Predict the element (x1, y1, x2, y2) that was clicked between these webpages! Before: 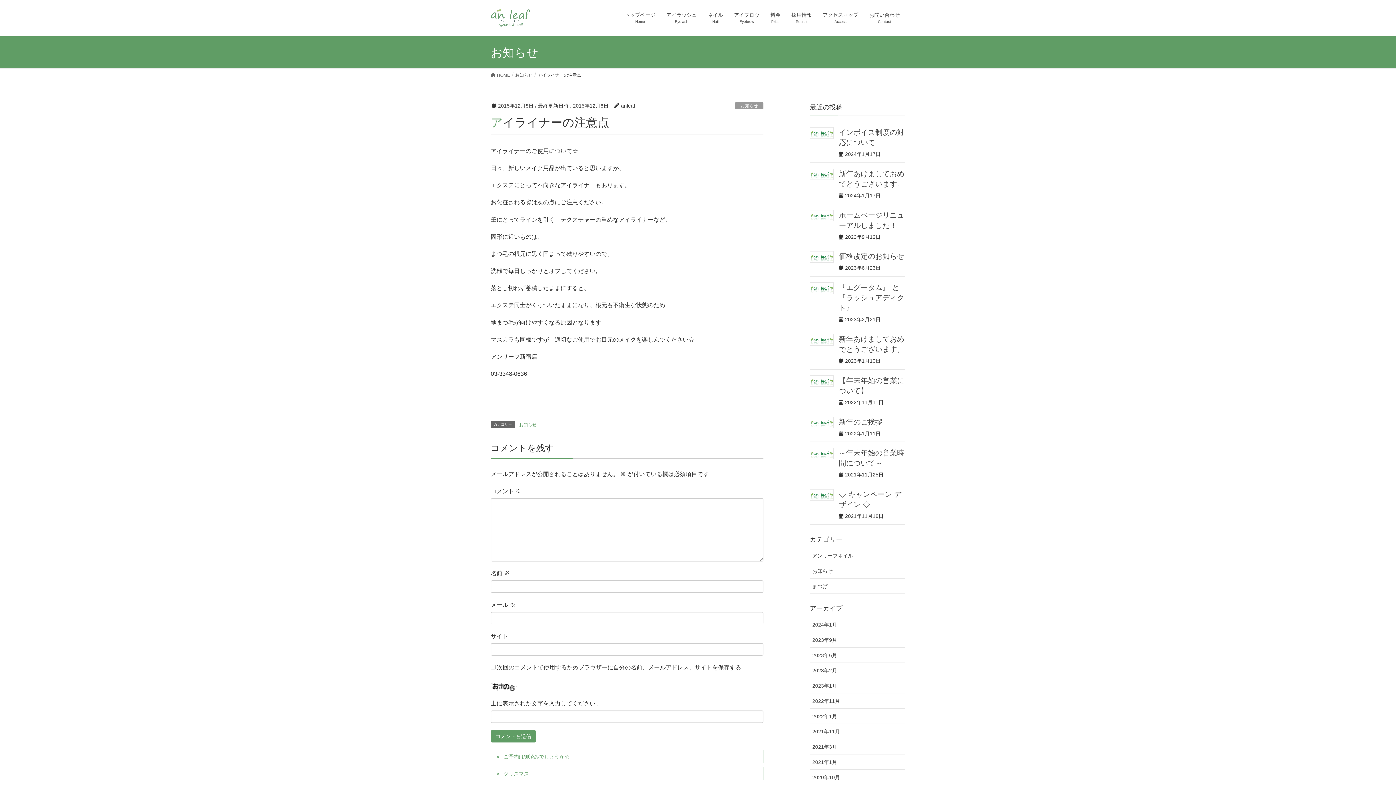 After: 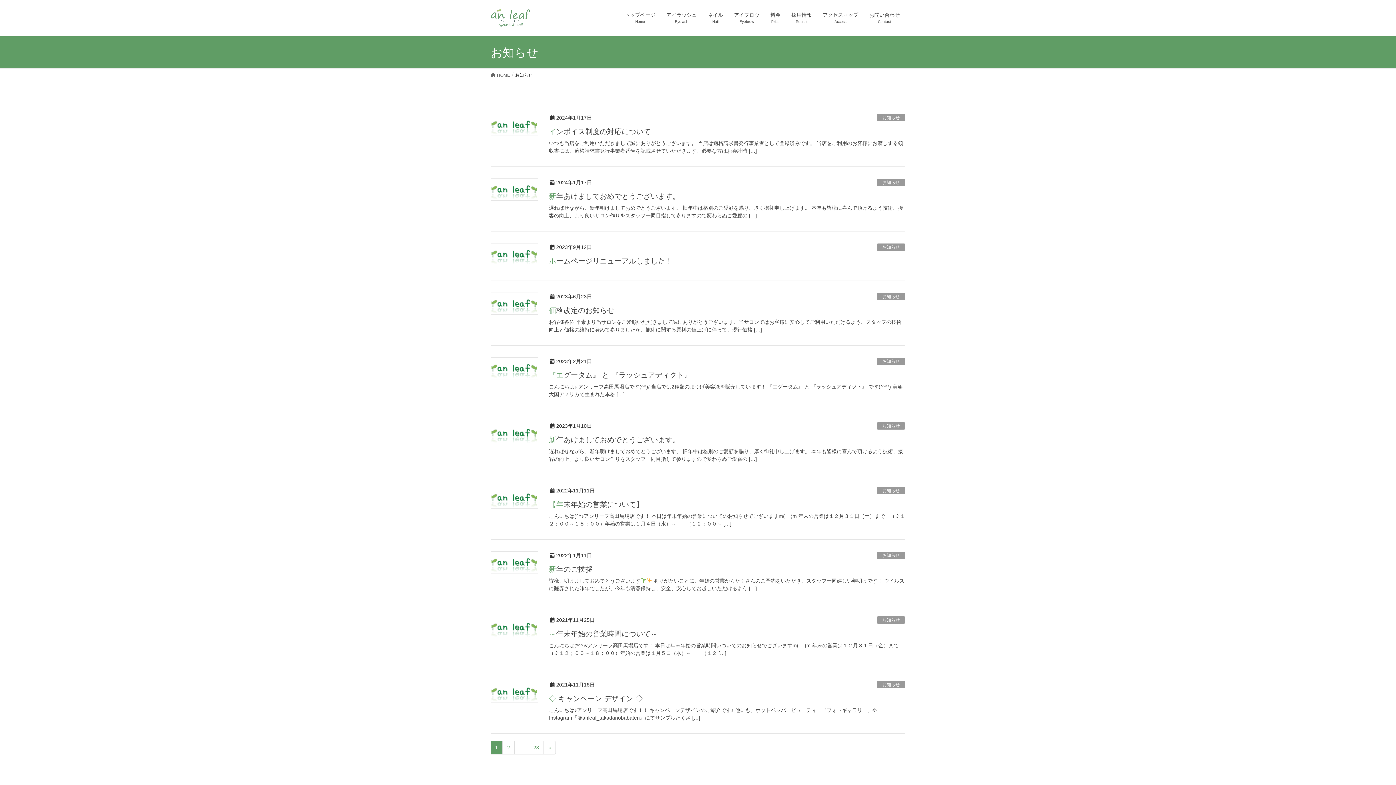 Action: bbox: (810, 563, 905, 578) label: お知らせ